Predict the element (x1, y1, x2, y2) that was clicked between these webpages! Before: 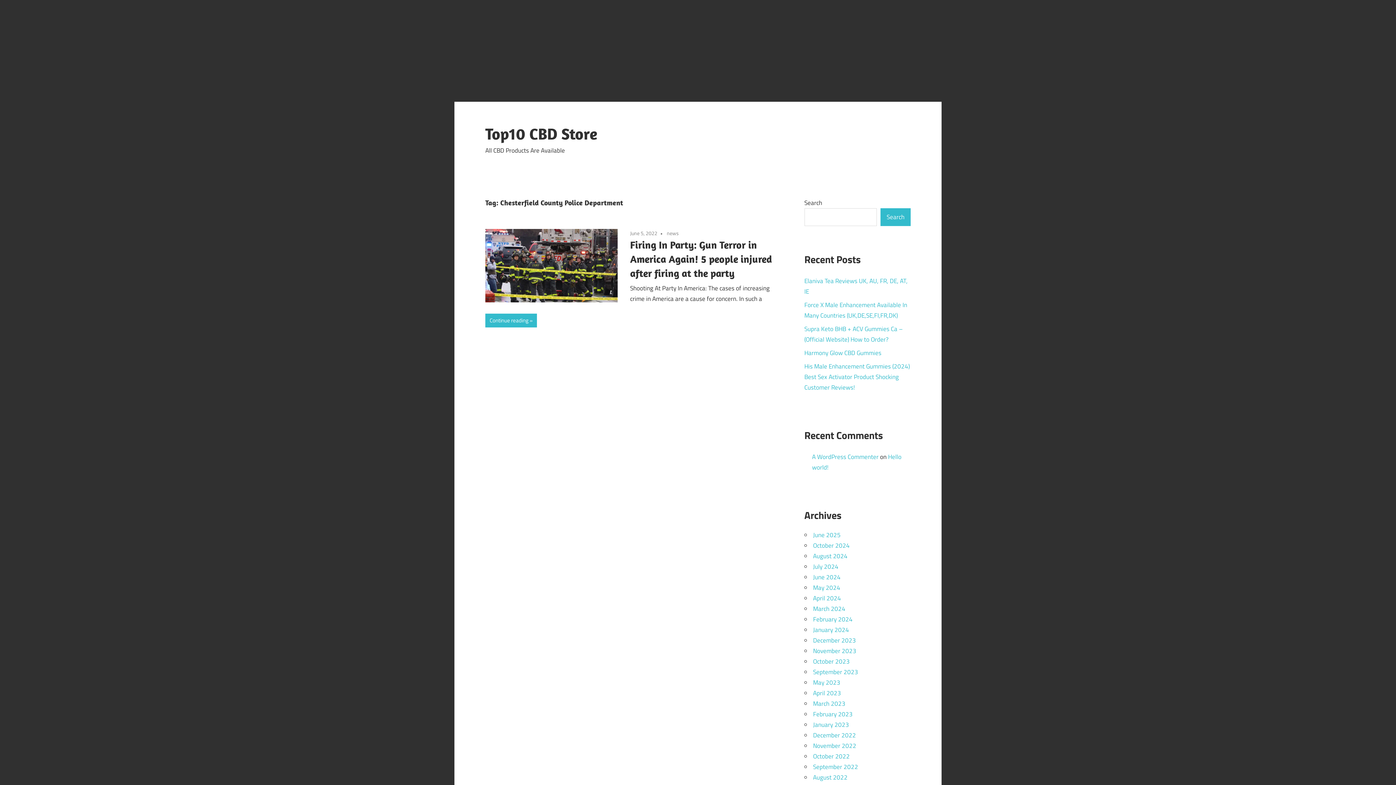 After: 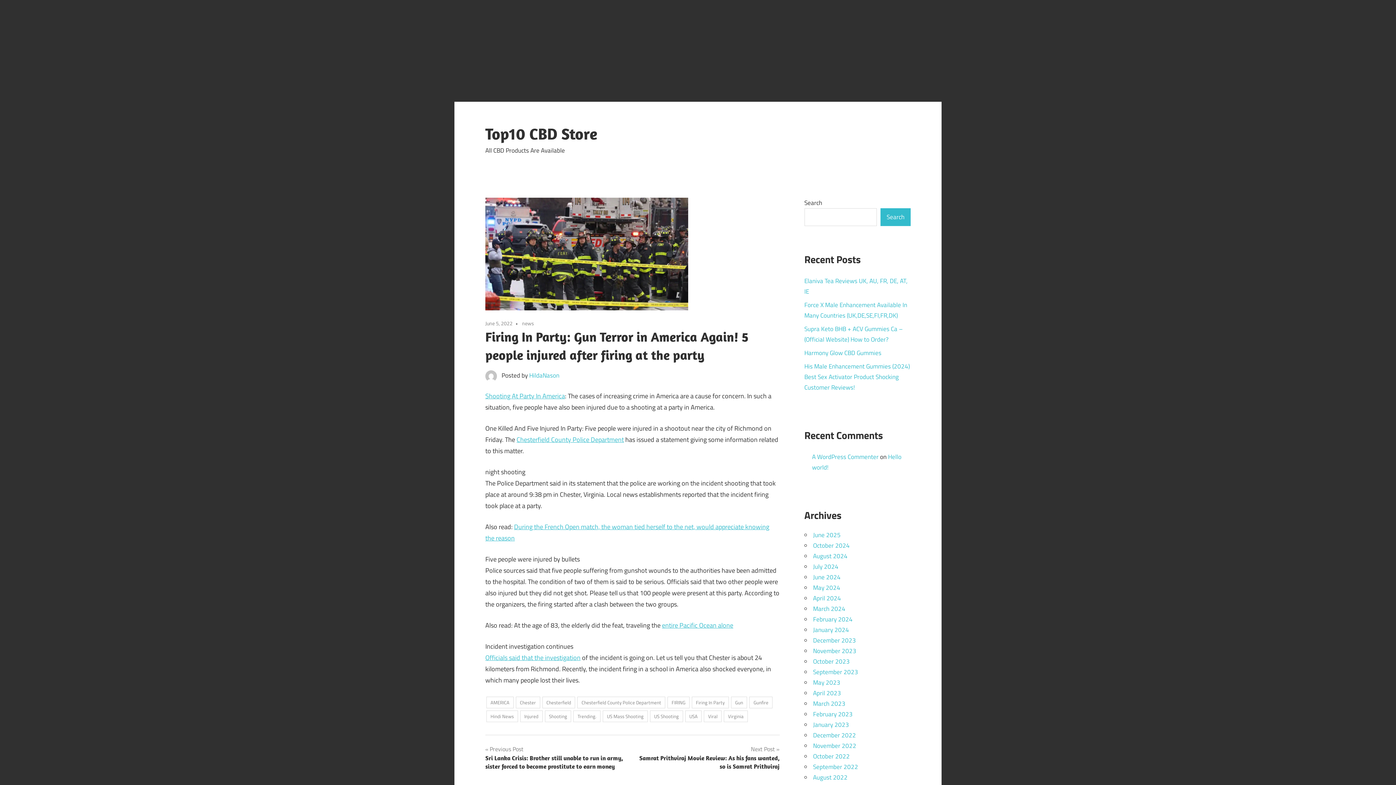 Action: label: June 5, 2022 bbox: (630, 229, 657, 237)